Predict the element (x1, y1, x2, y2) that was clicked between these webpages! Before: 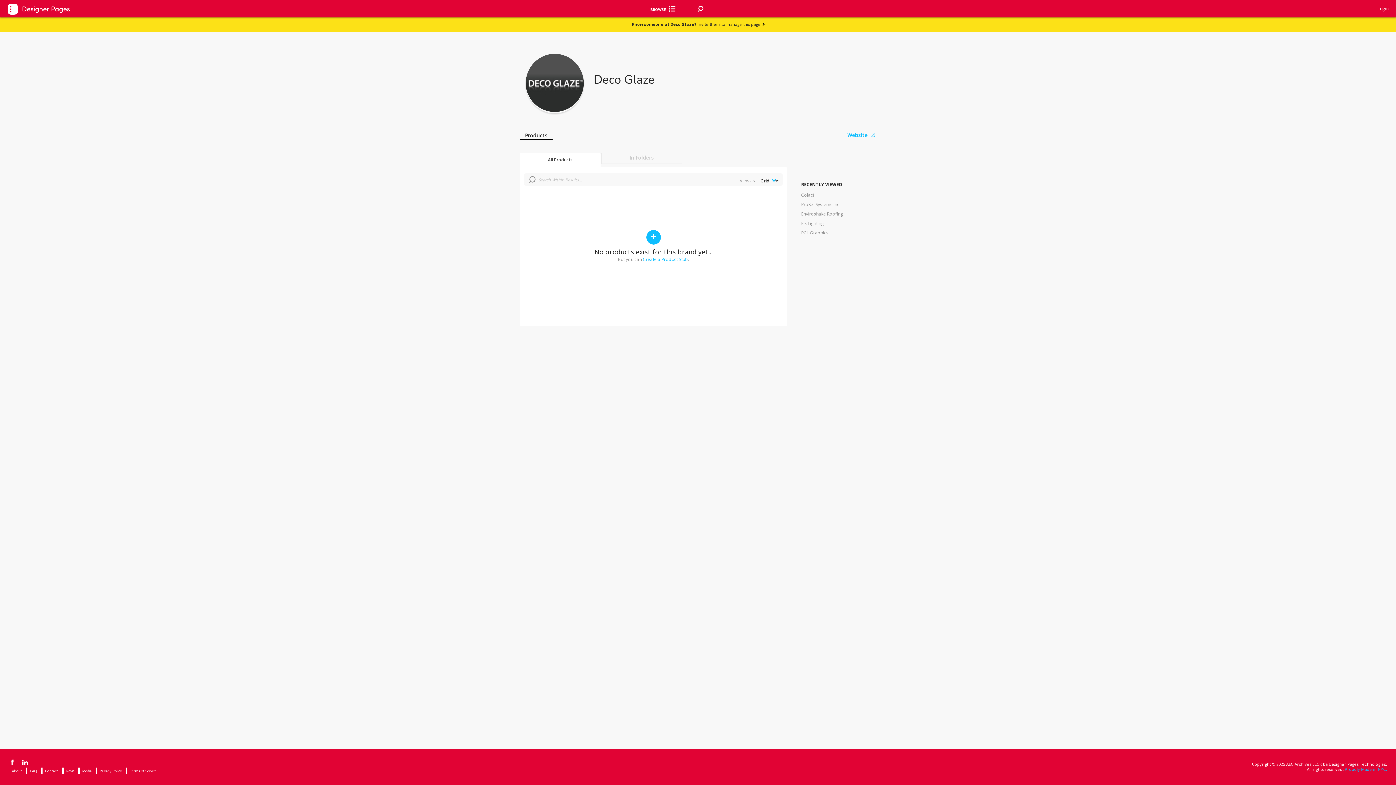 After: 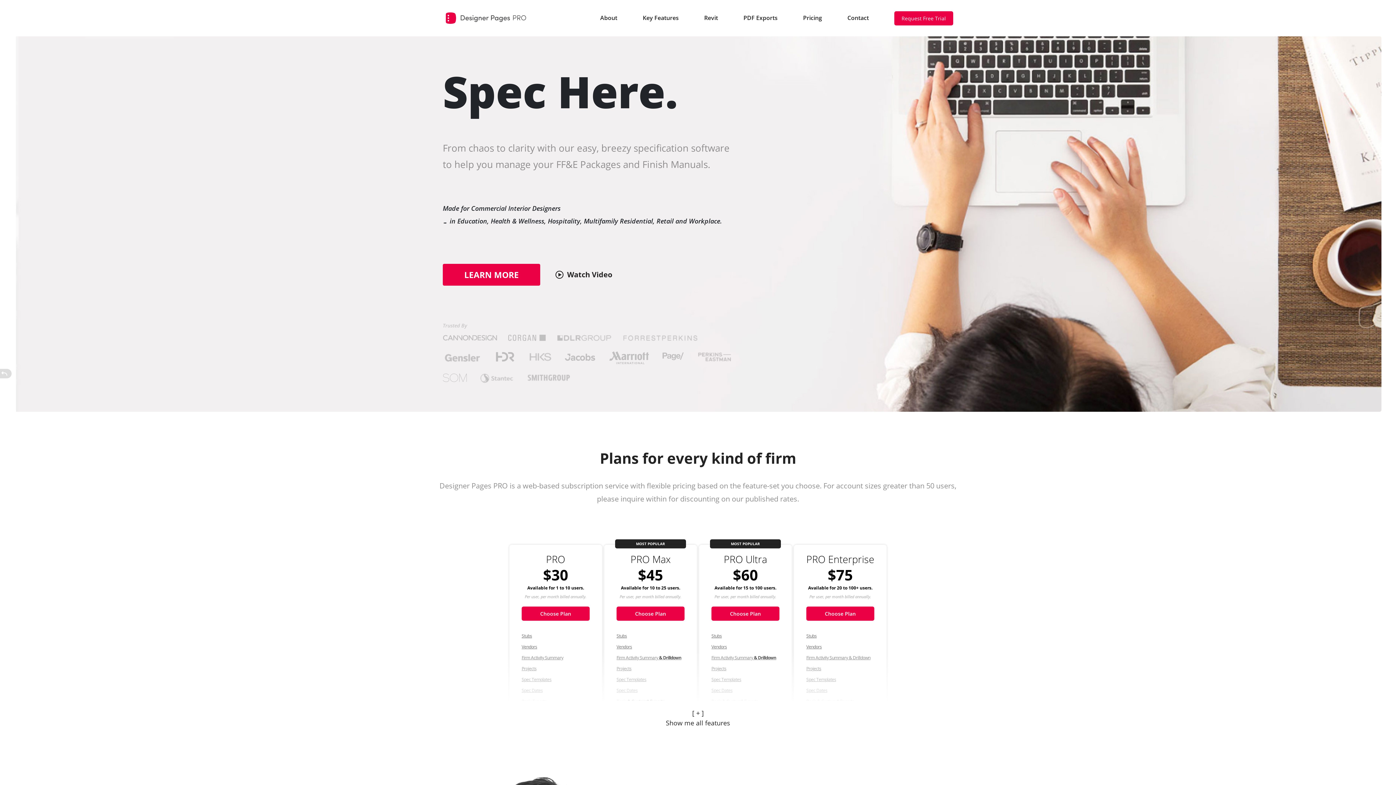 Action: label: About bbox: (11, 768, 22, 774)